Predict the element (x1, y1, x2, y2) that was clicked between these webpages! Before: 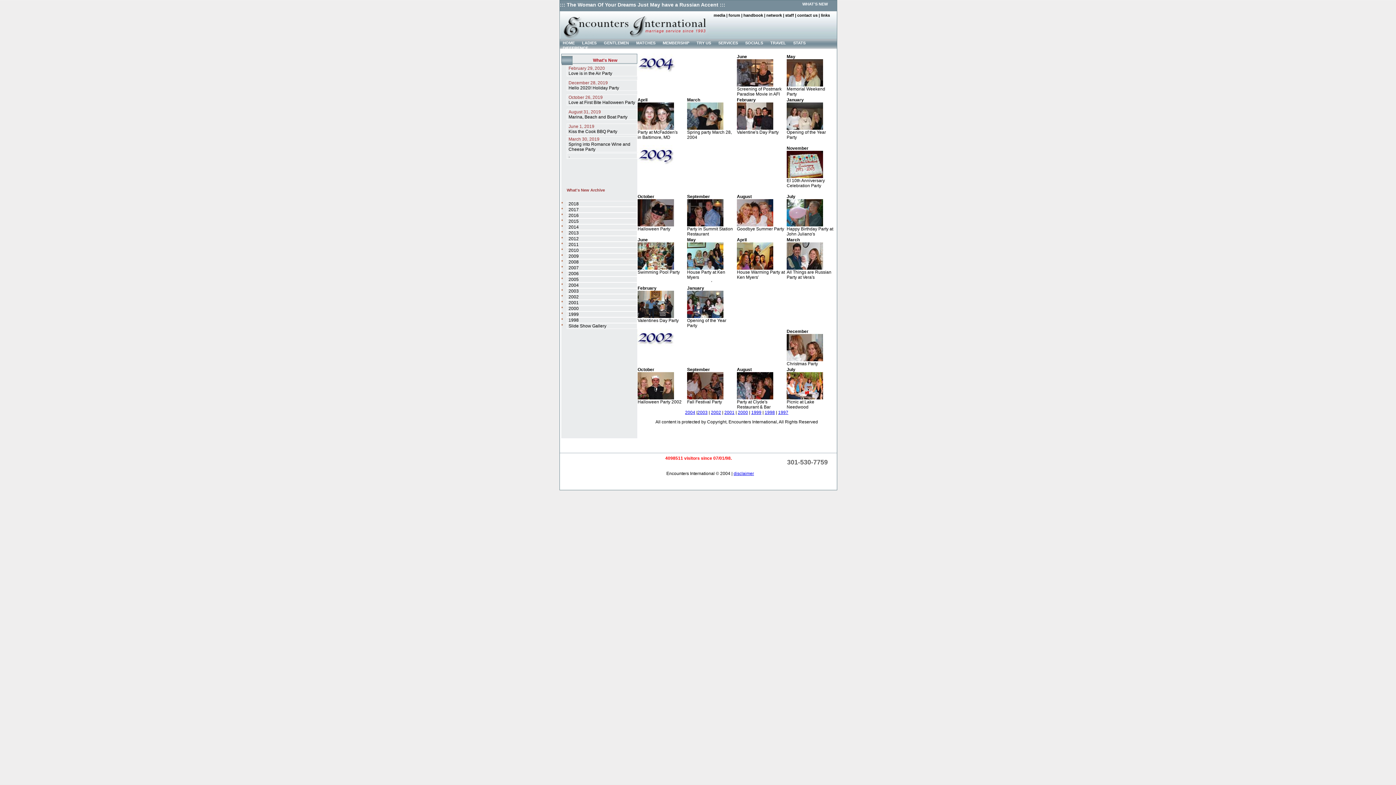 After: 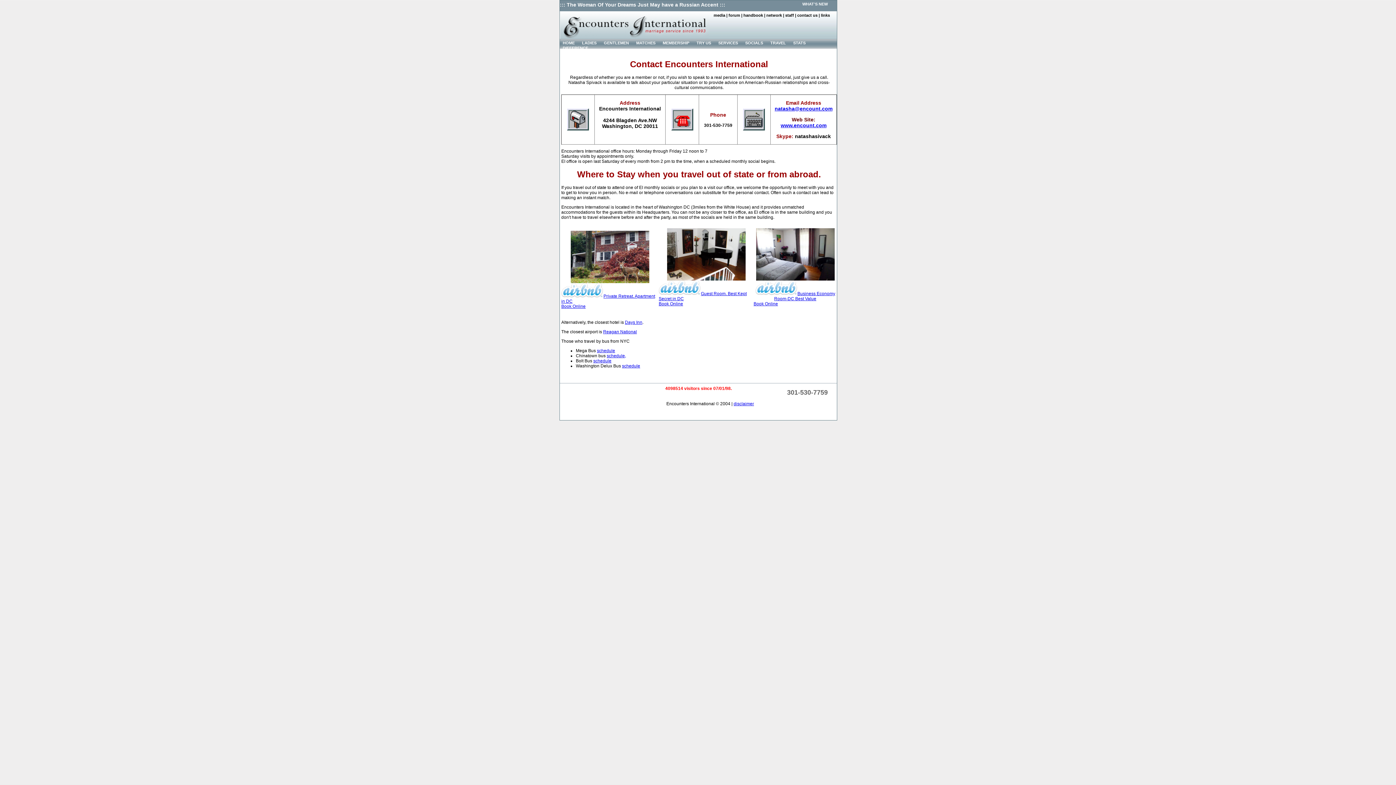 Action: bbox: (797, 13, 817, 17) label: contact us